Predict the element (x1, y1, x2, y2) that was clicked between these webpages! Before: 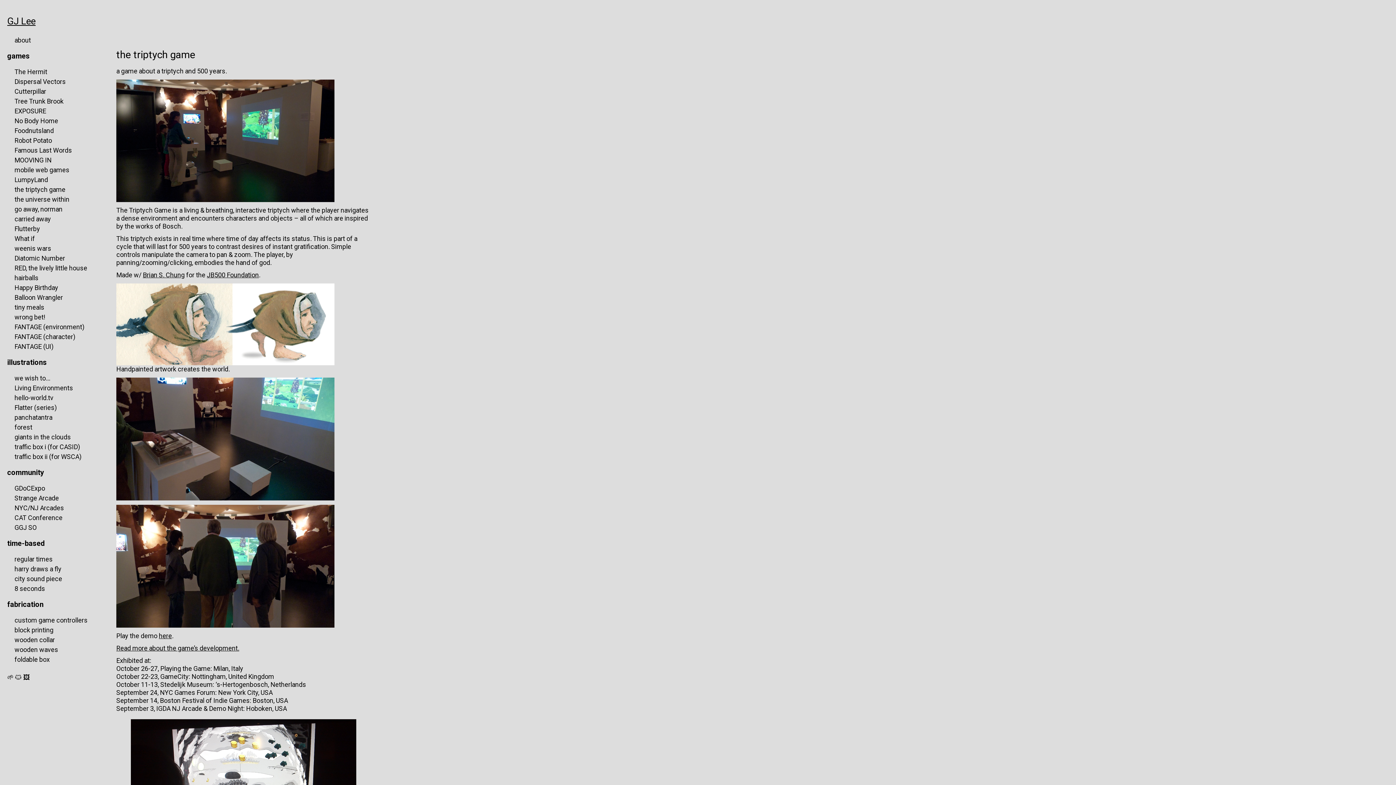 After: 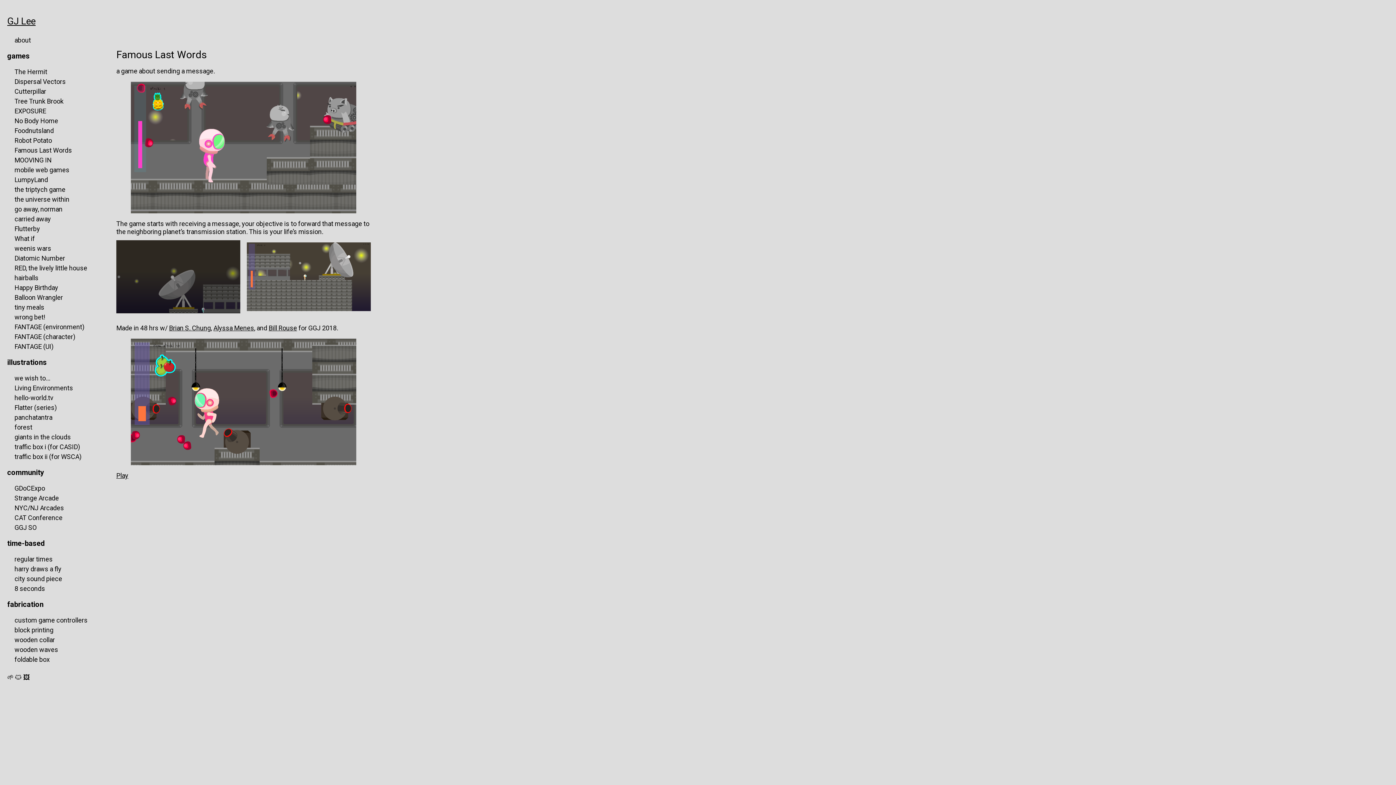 Action: label: Famous Last Words bbox: (14, 146, 72, 154)